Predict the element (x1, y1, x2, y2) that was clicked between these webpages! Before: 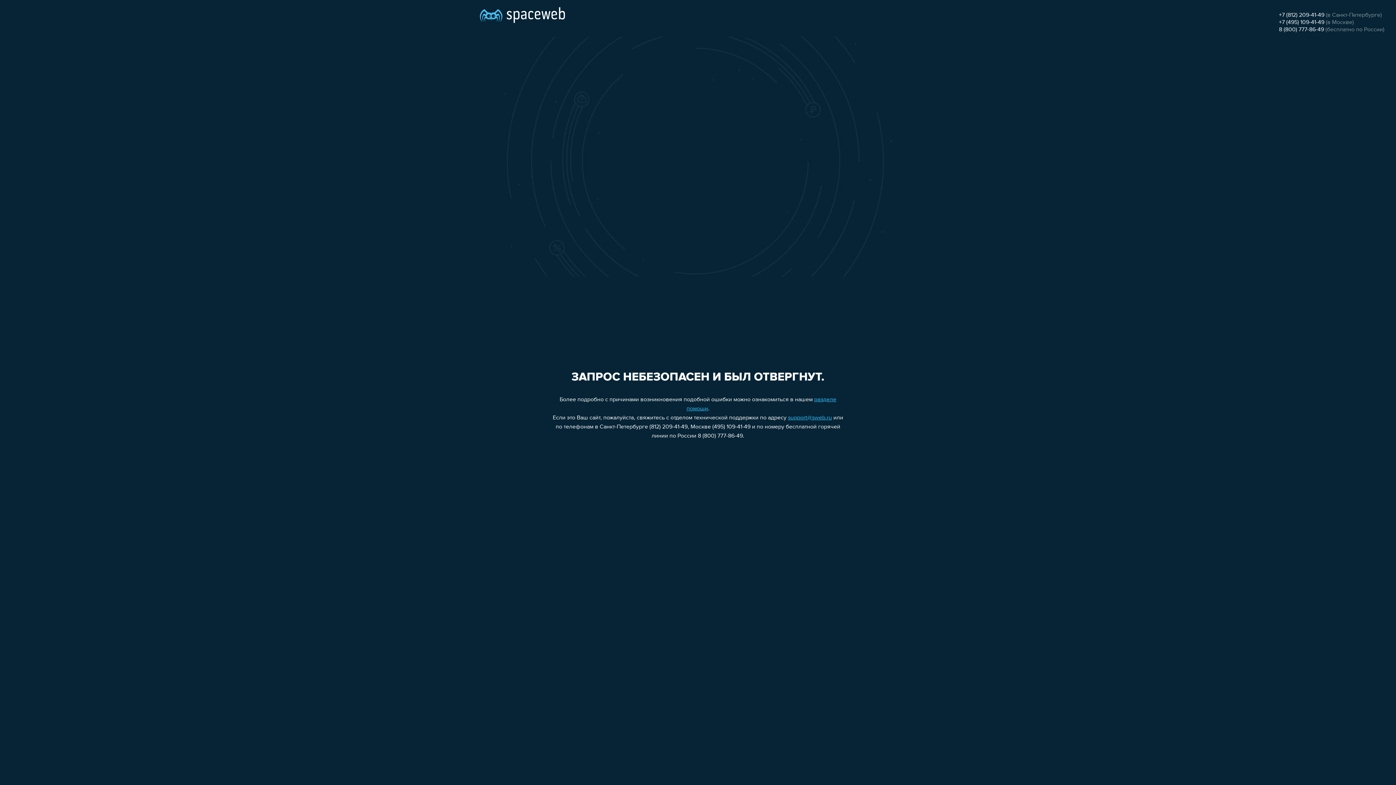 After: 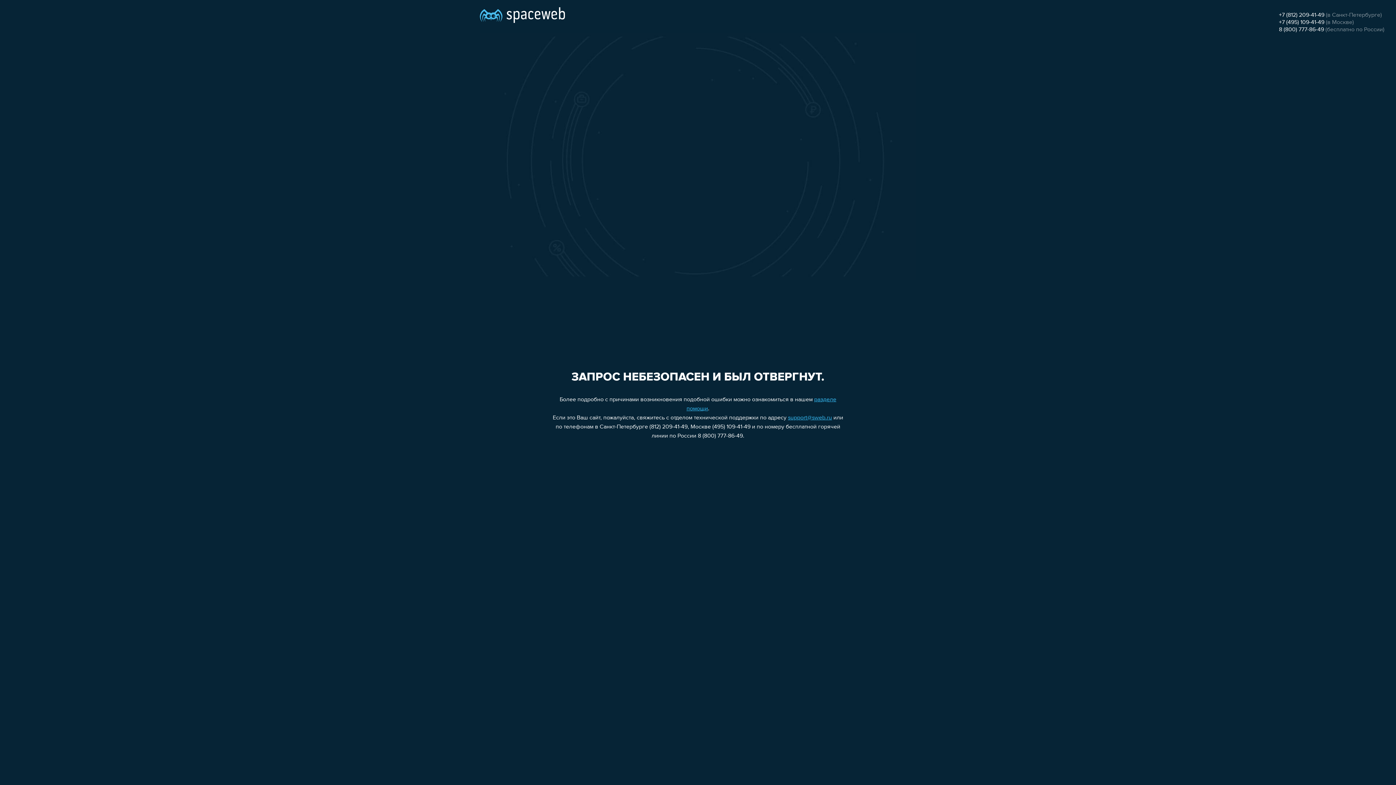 Action: bbox: (1279, 26, 1324, 32) label: 8 (800) 777-86-49